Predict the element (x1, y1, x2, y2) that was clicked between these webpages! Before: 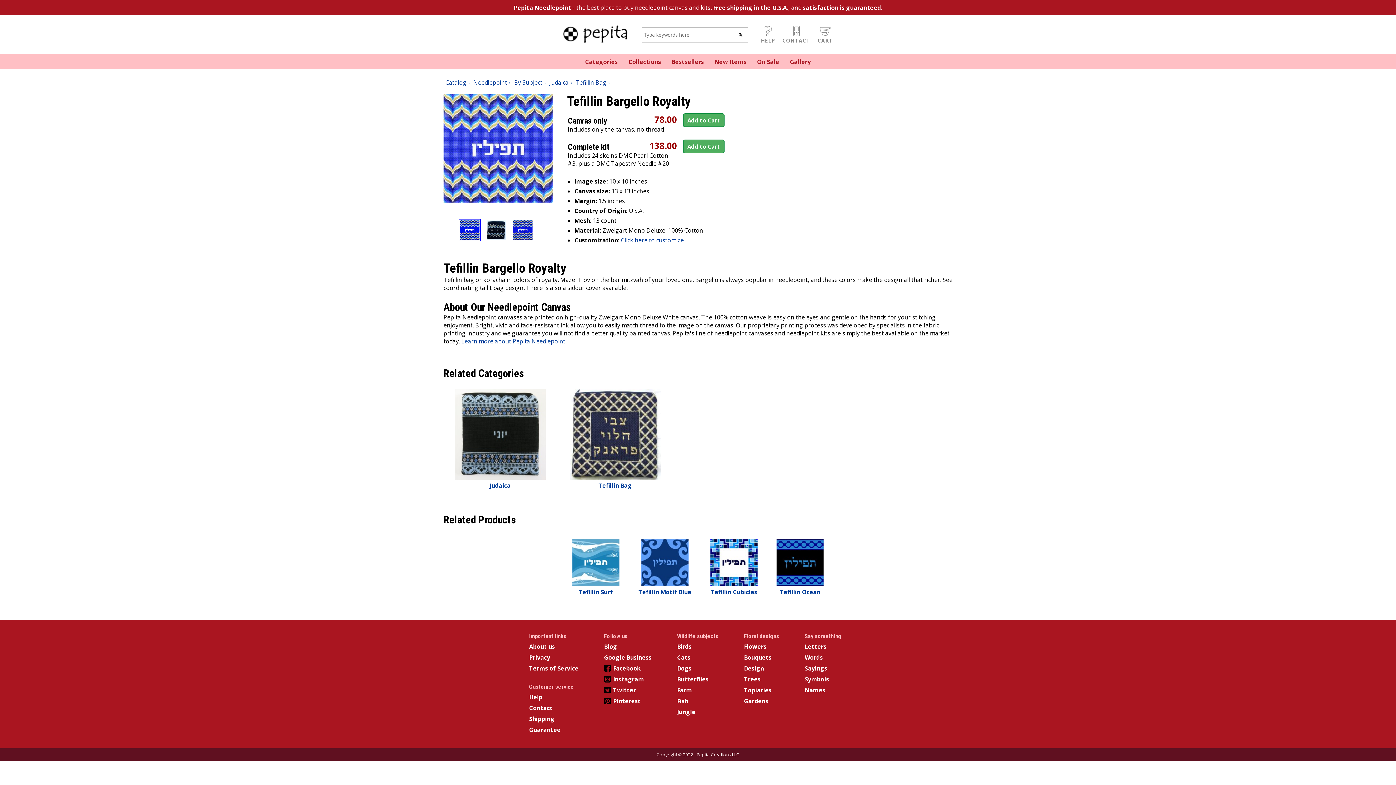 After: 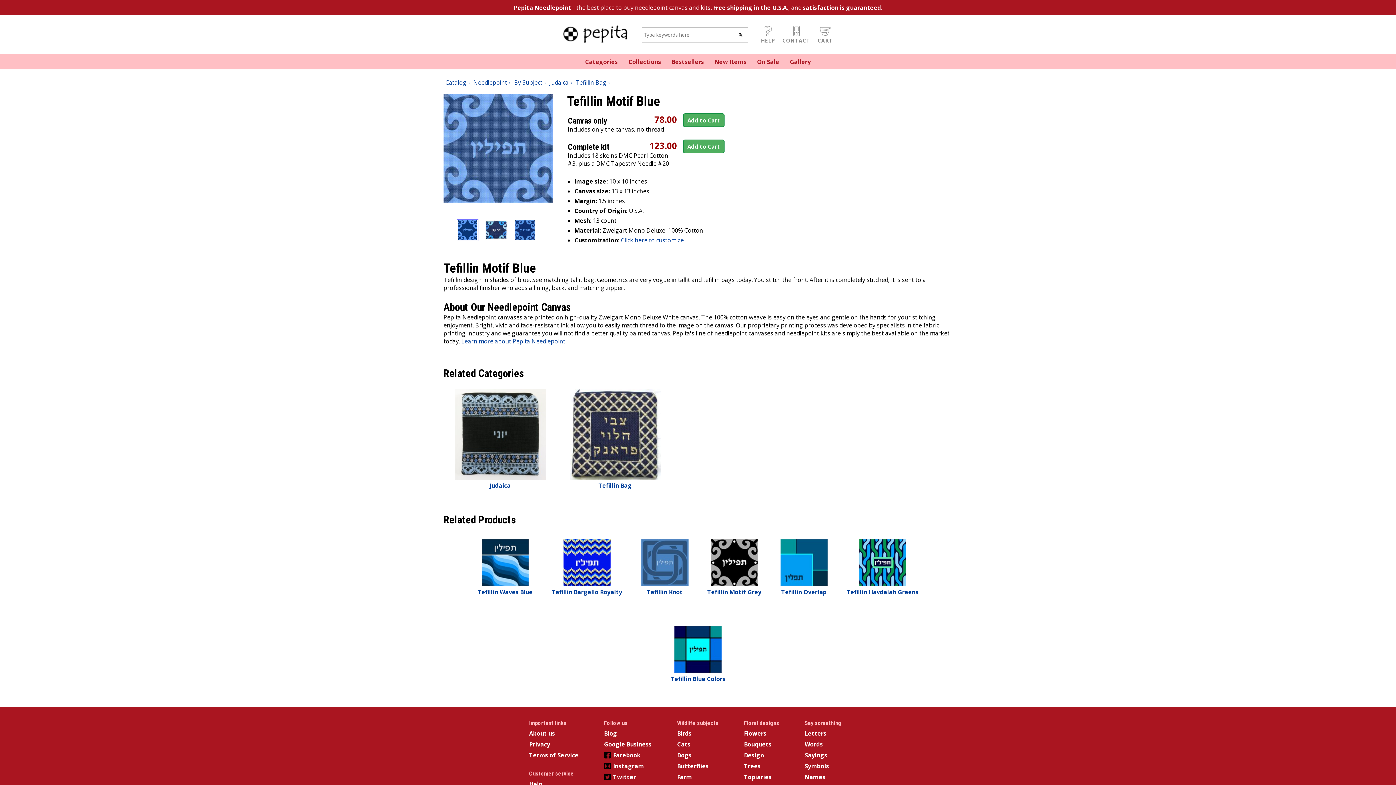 Action: bbox: (629, 529, 701, 605) label: Tefillin Motif Blue